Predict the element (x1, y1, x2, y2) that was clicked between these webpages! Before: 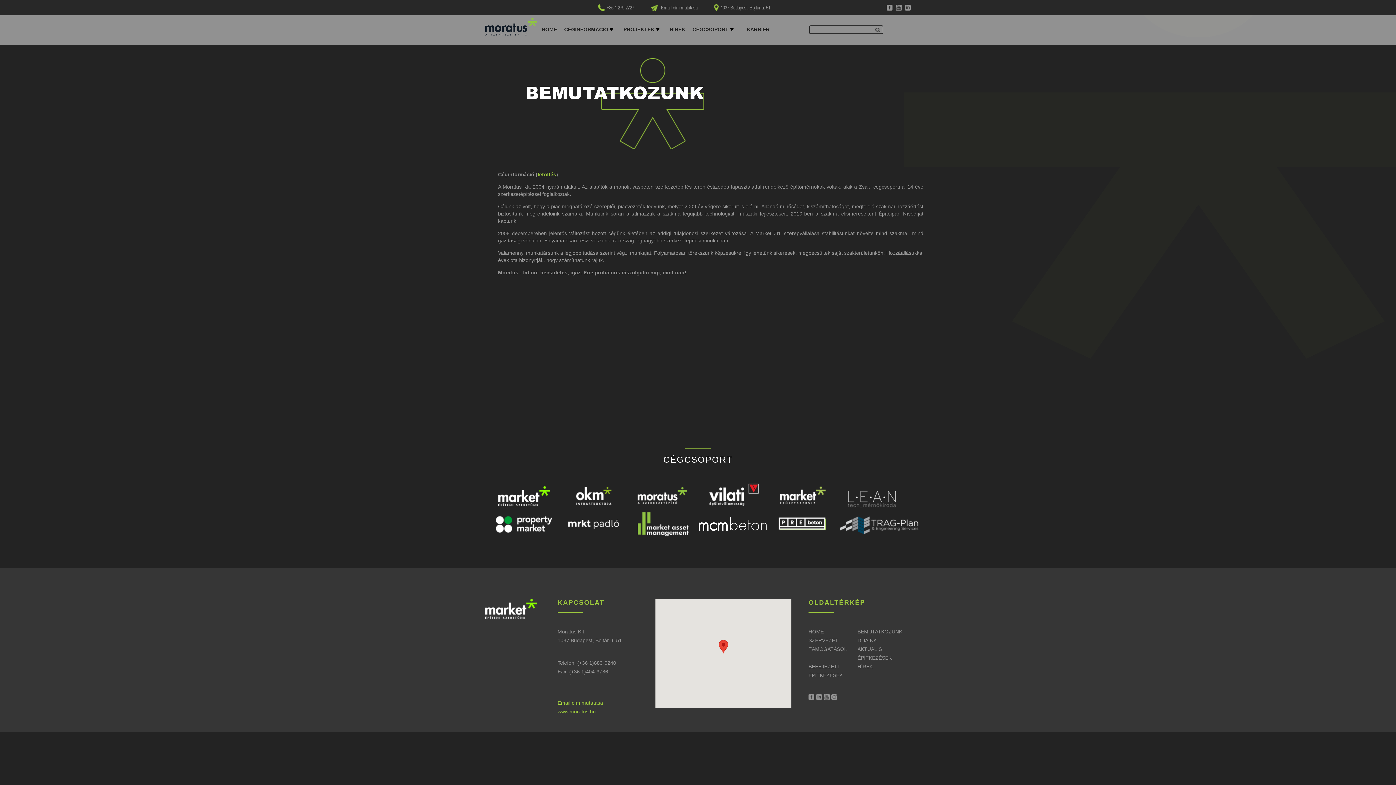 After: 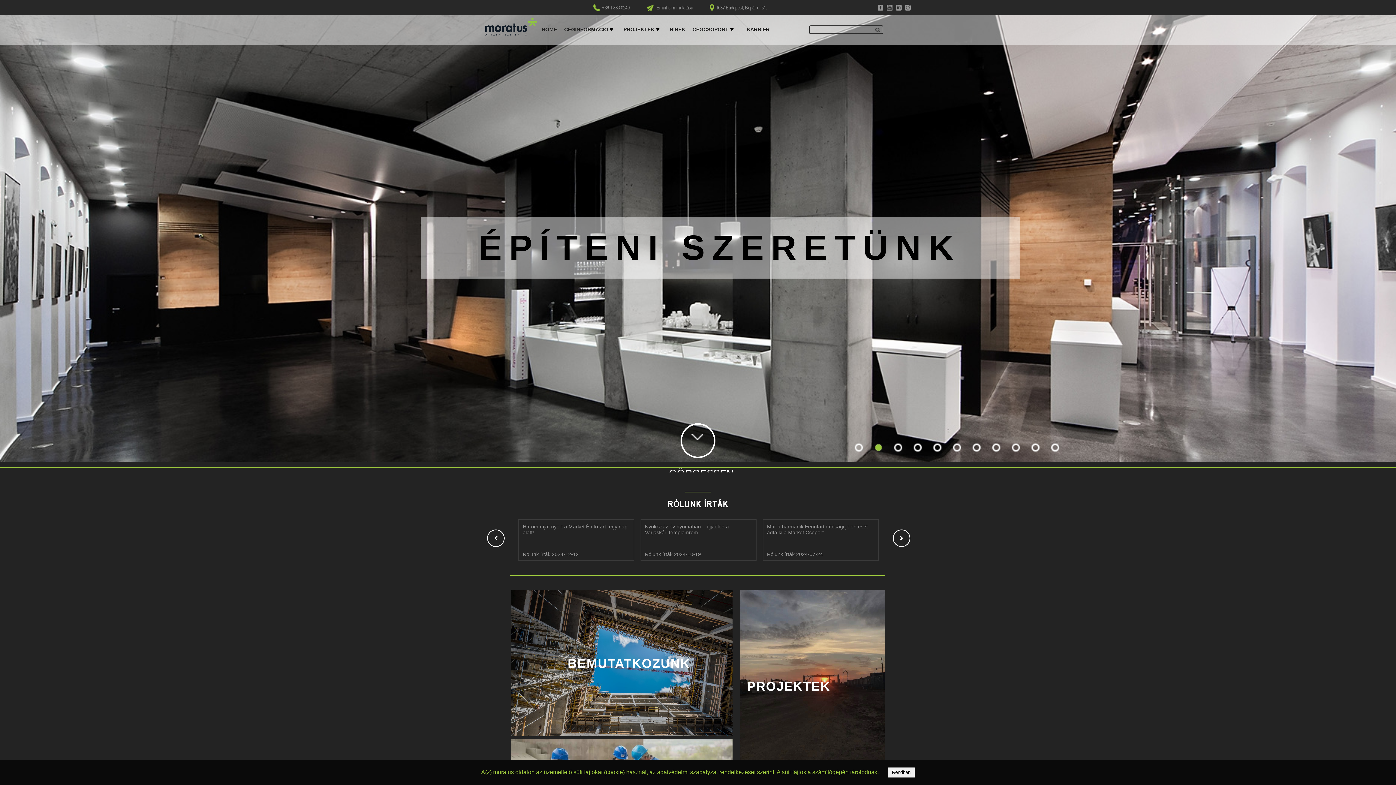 Action: bbox: (538, 23, 560, 35) label: HOME